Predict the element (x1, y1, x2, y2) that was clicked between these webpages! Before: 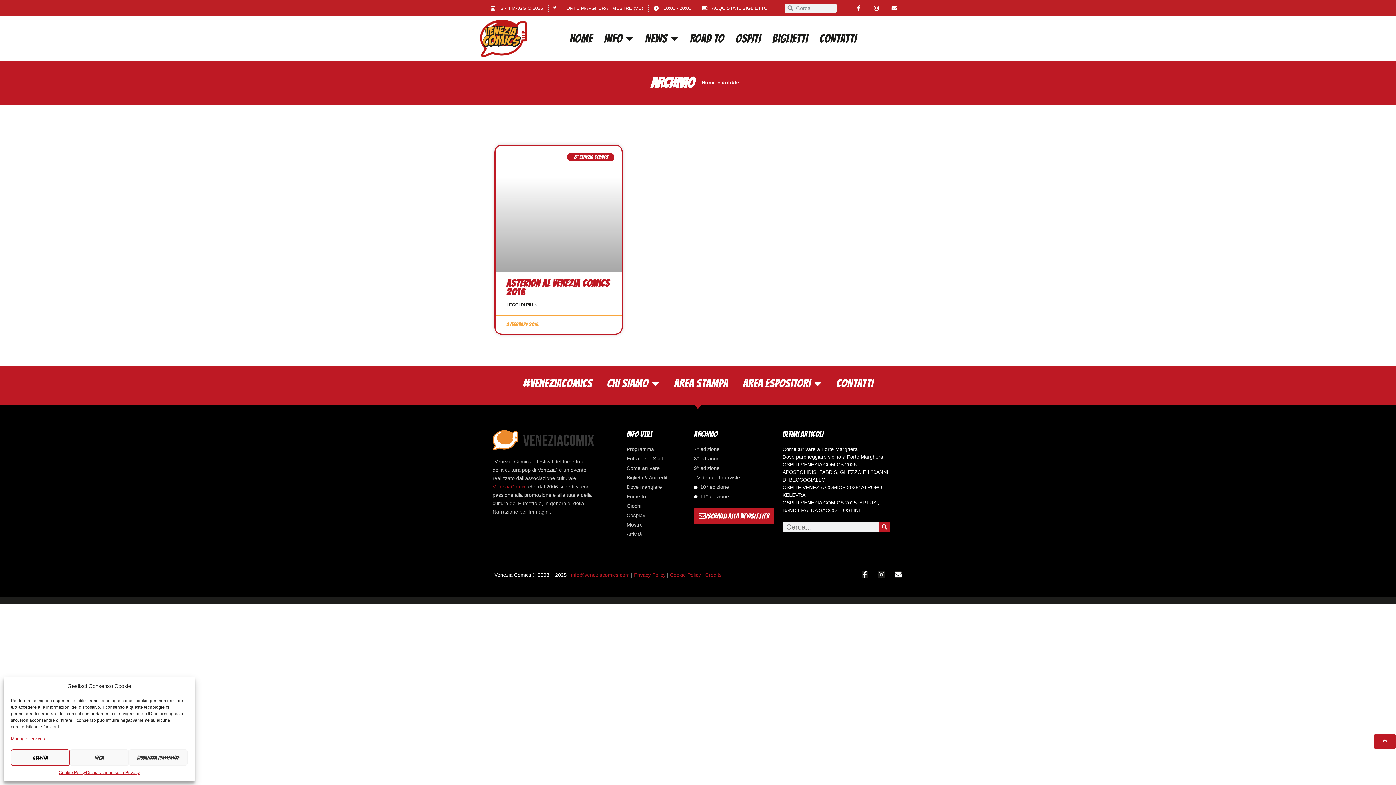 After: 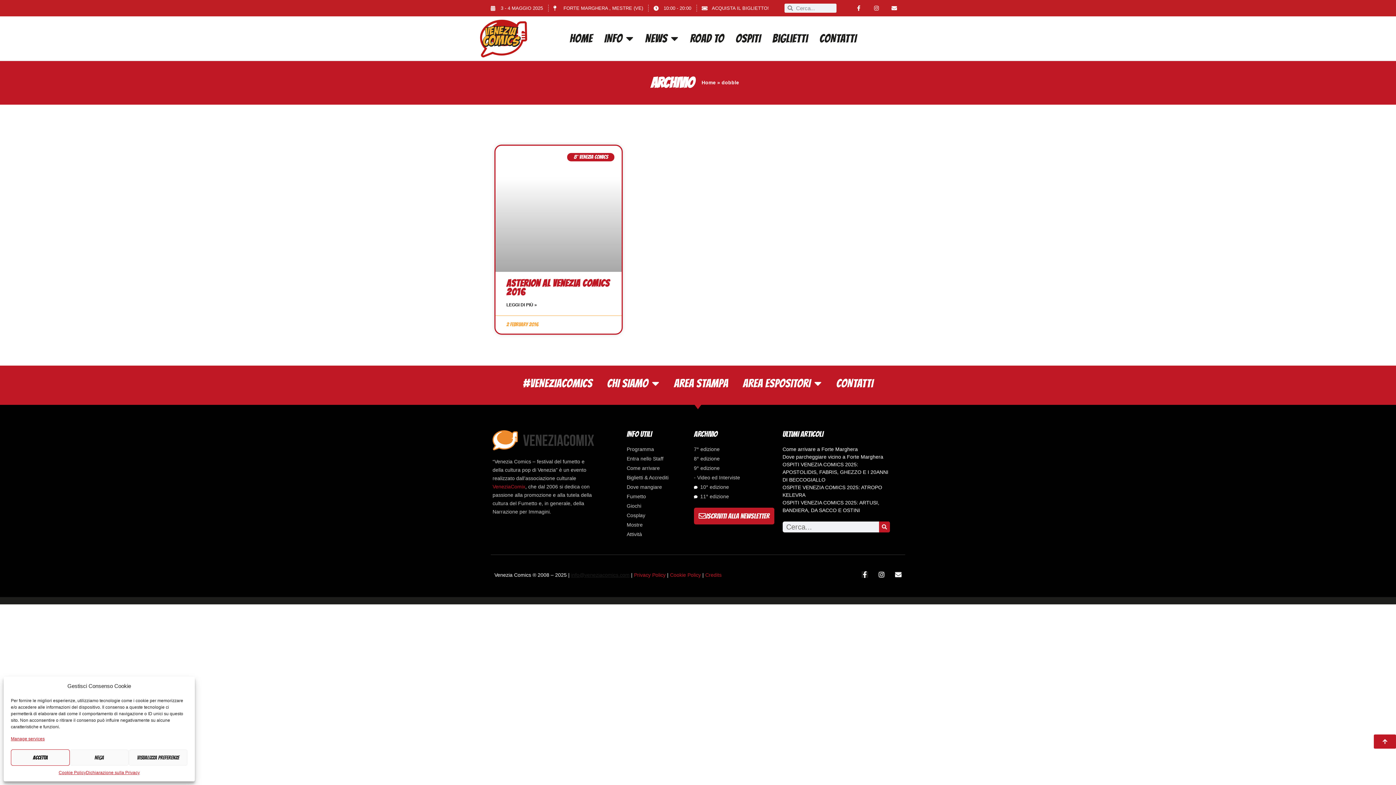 Action: label: info@veneziacomics.com bbox: (571, 572, 629, 578)